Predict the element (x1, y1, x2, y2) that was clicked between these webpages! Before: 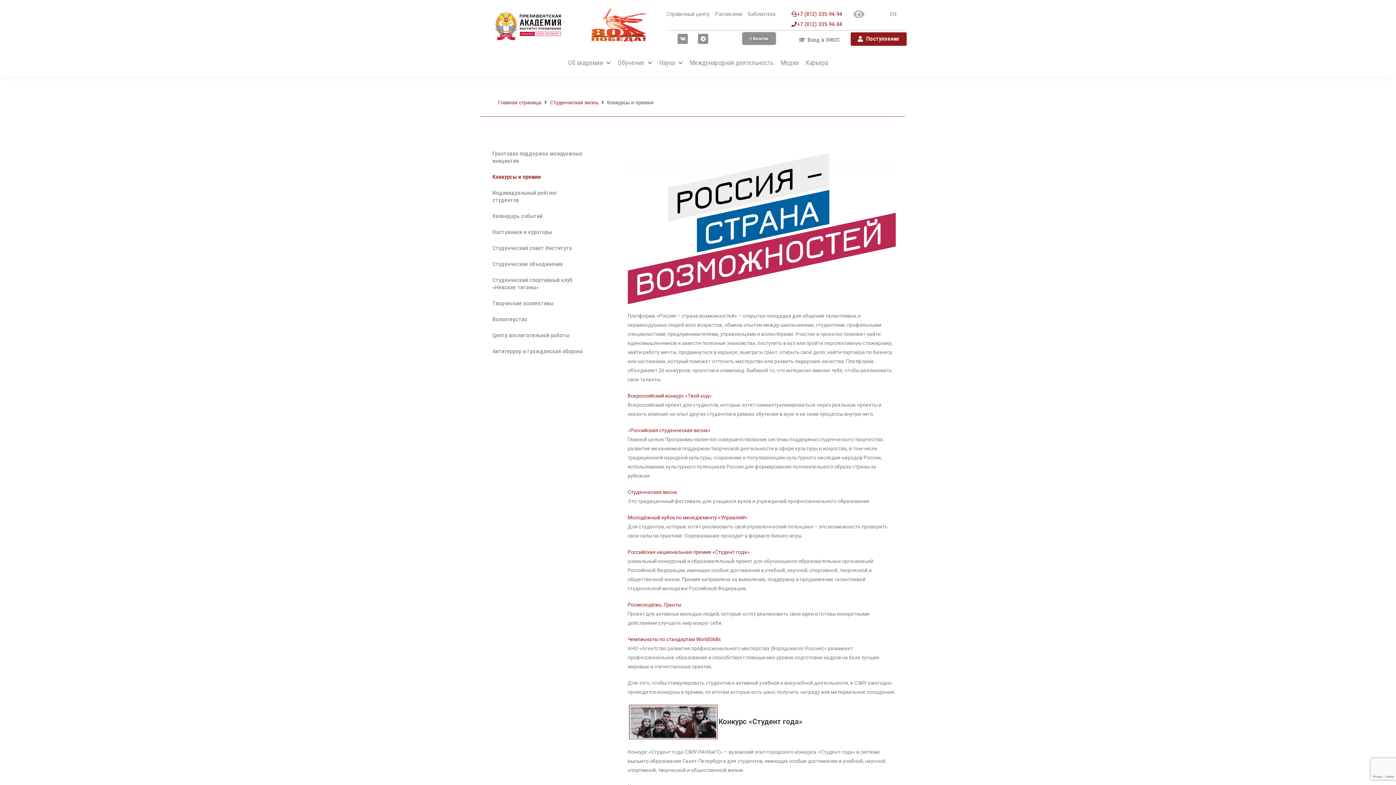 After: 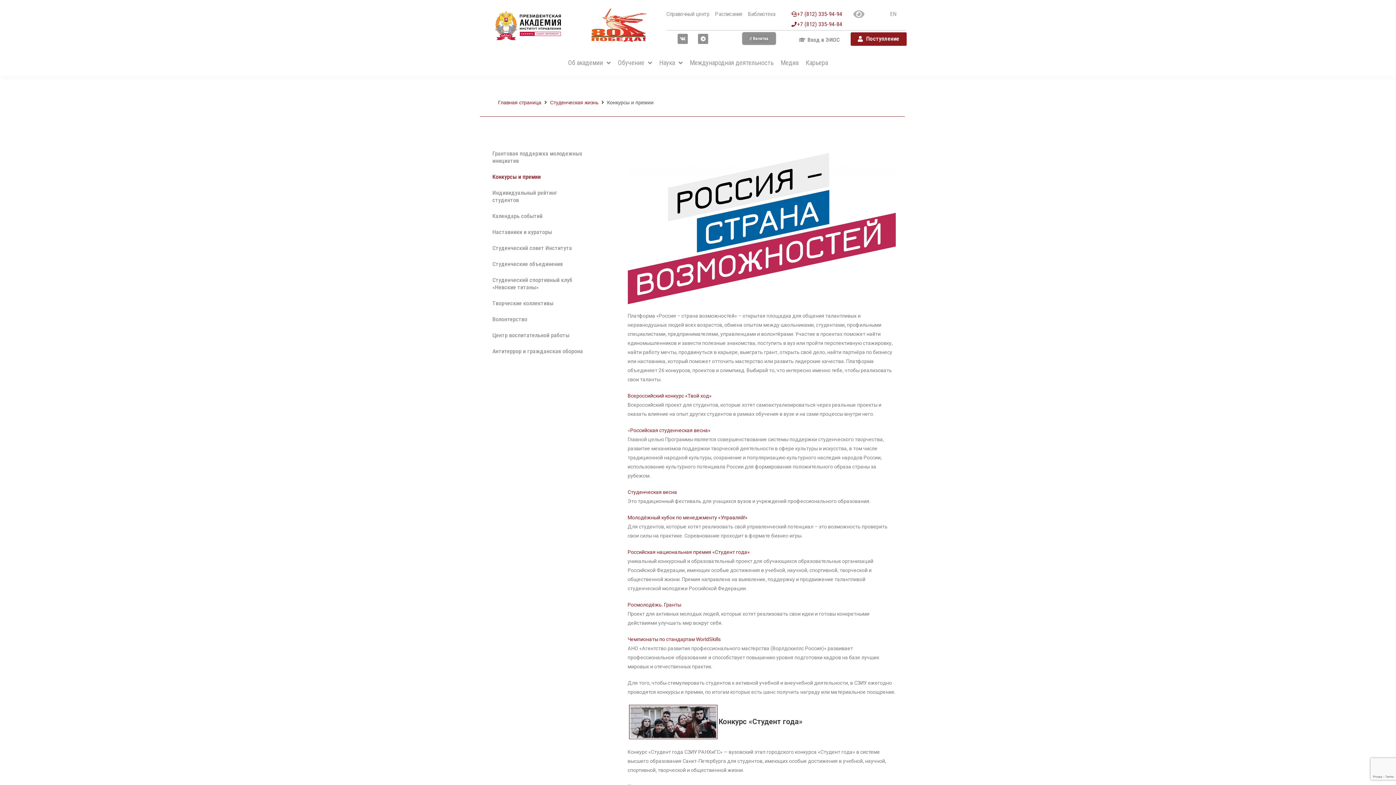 Action: label: +7 (812) 335-94-84 bbox: (791, 19, 842, 29)